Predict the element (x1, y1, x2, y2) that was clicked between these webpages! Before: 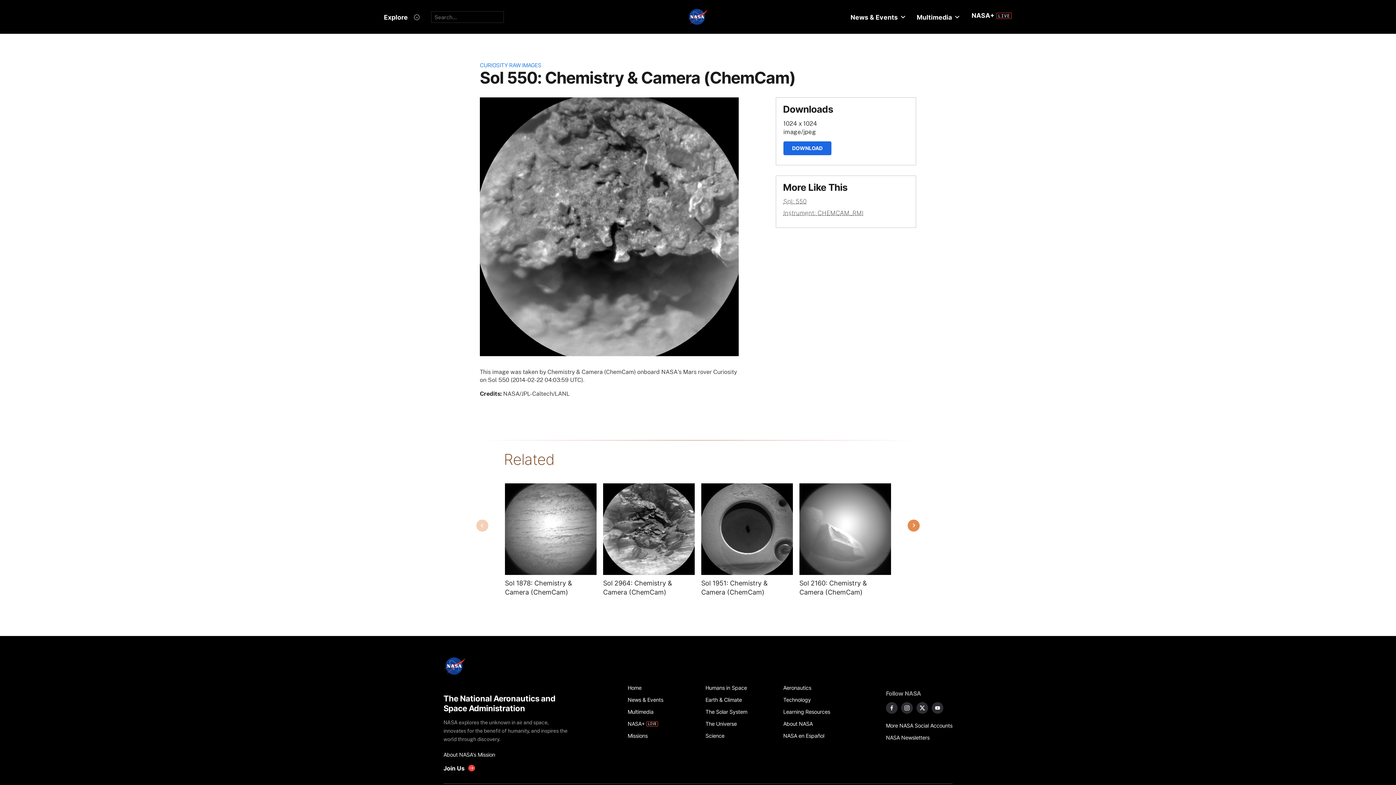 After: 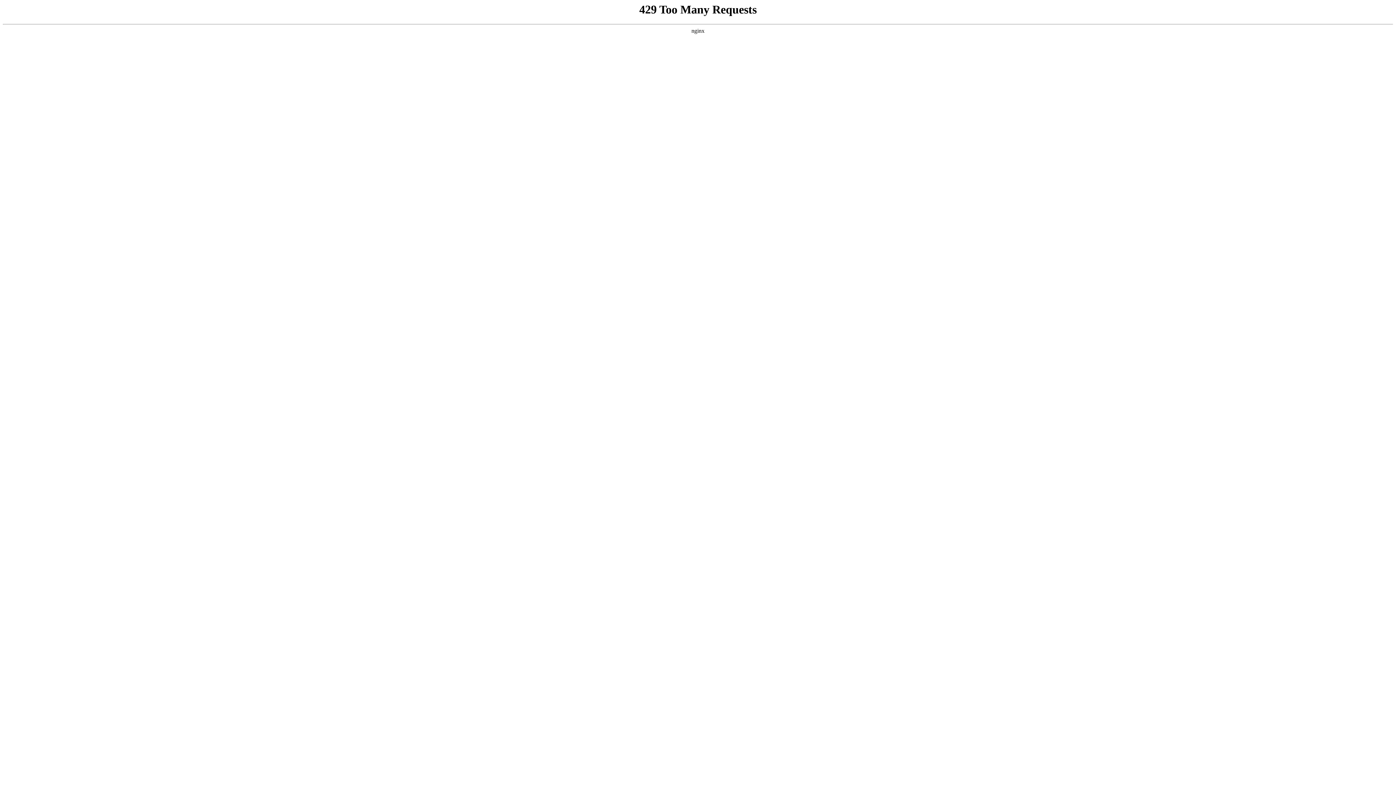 Action: label: More NASA Social Accounts bbox: (886, 719, 952, 731)